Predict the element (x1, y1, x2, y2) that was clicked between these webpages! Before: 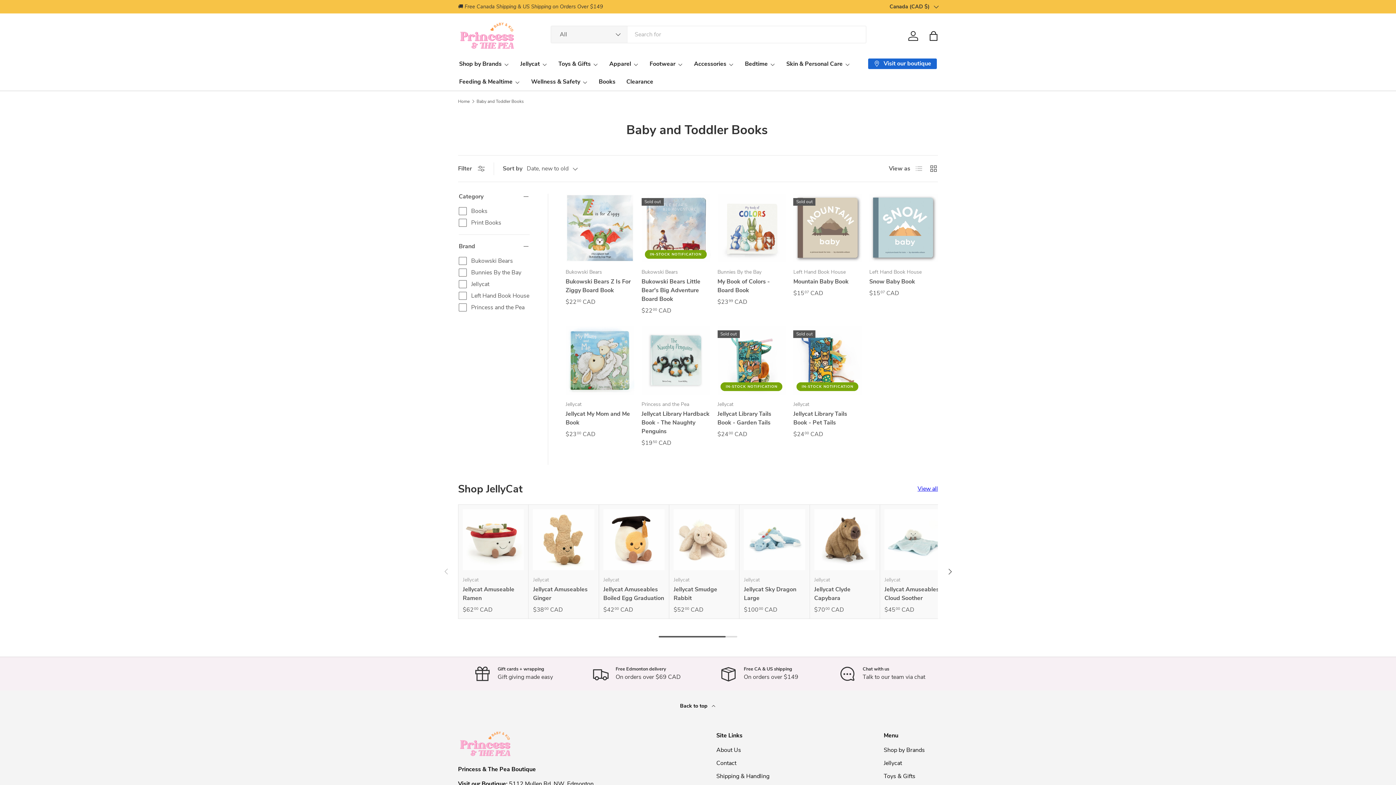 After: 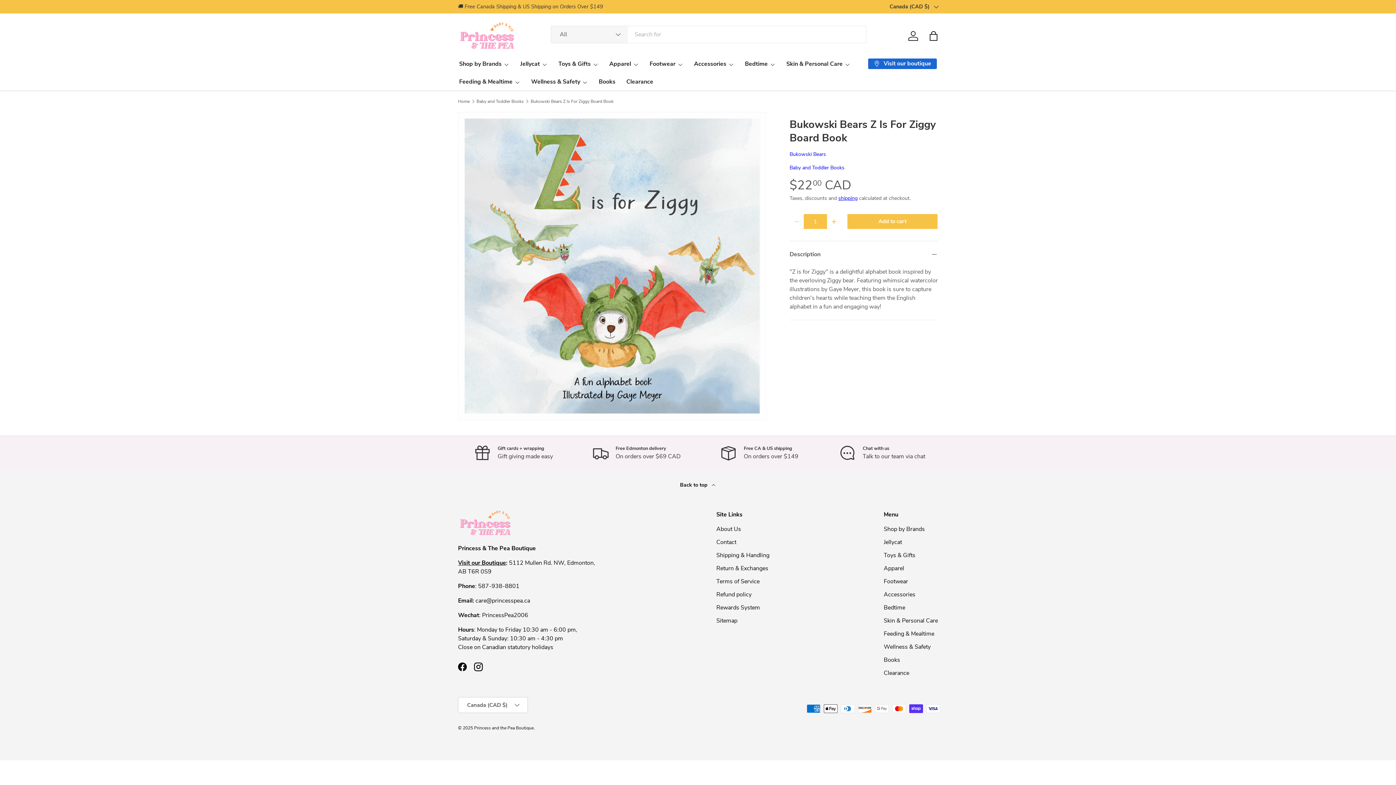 Action: bbox: (565, 193, 634, 262) label: Bukowski Bears Z Is For Ziggy Board Book